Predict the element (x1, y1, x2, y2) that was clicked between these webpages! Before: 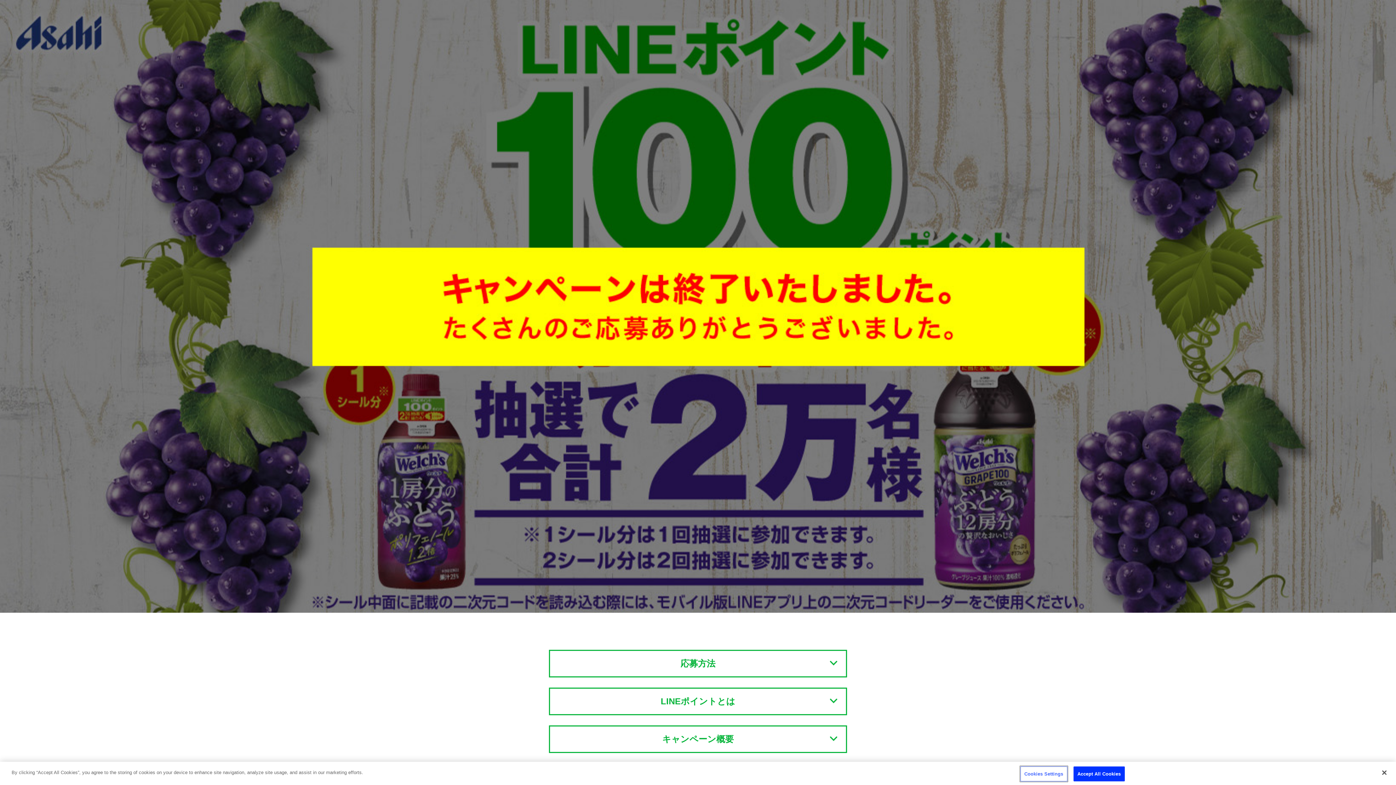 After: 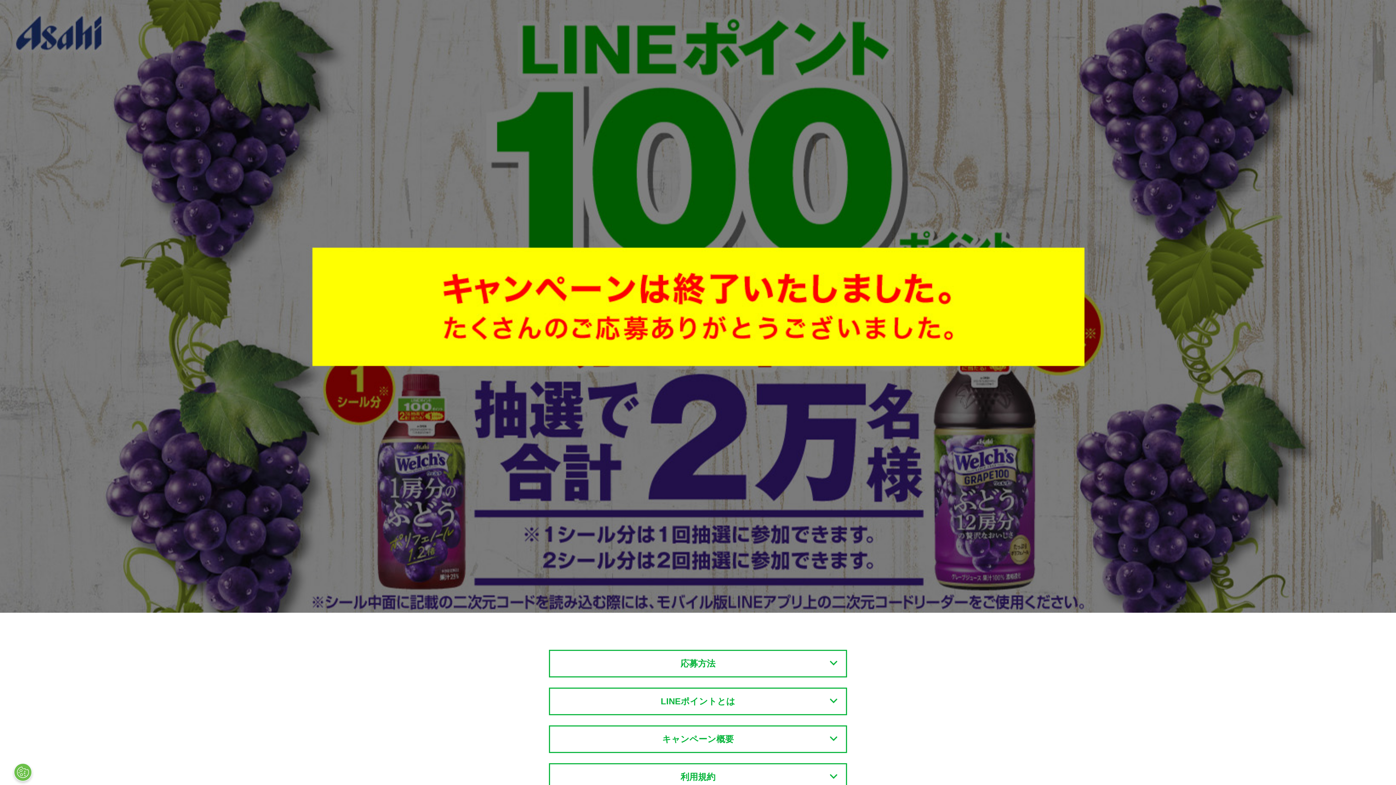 Action: bbox: (1073, 766, 1125, 781) label: Accept All Cookies